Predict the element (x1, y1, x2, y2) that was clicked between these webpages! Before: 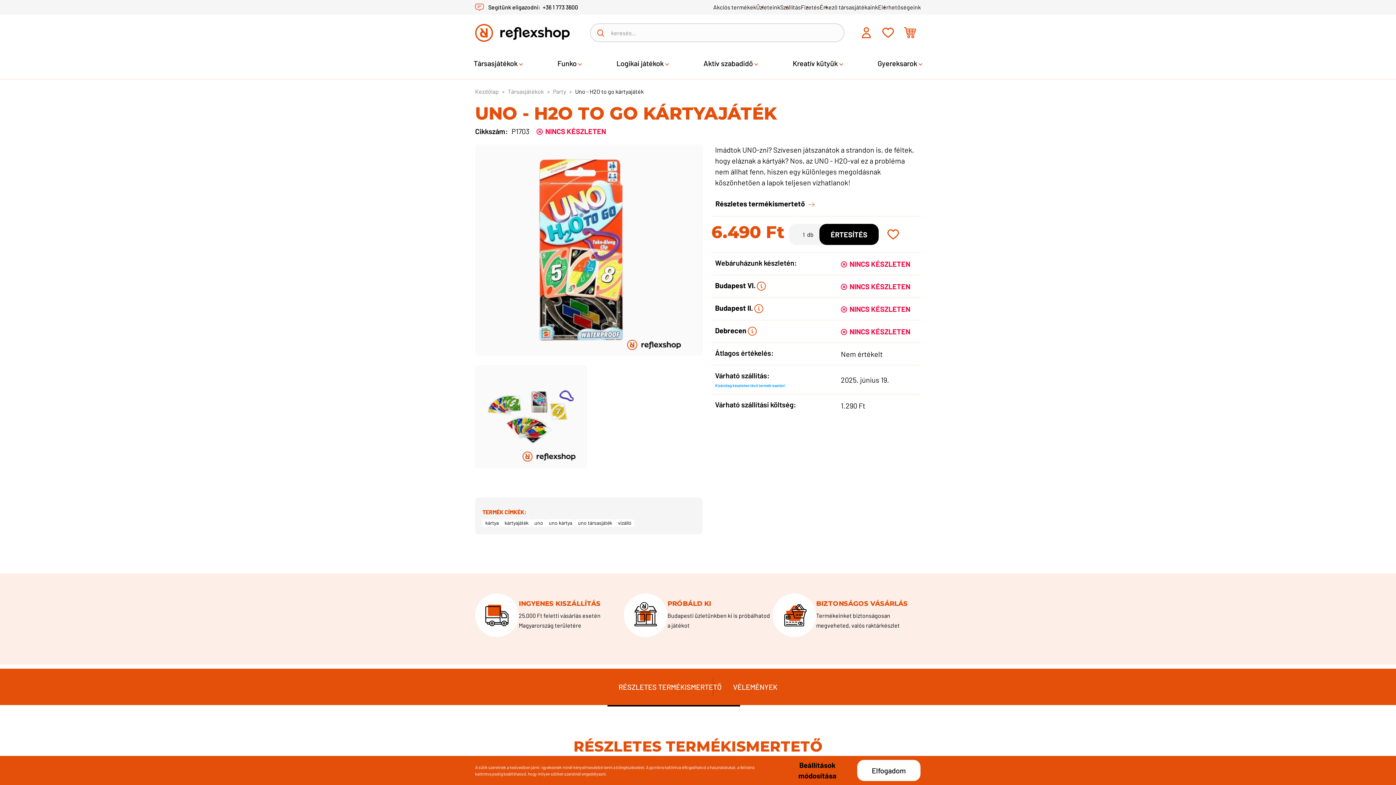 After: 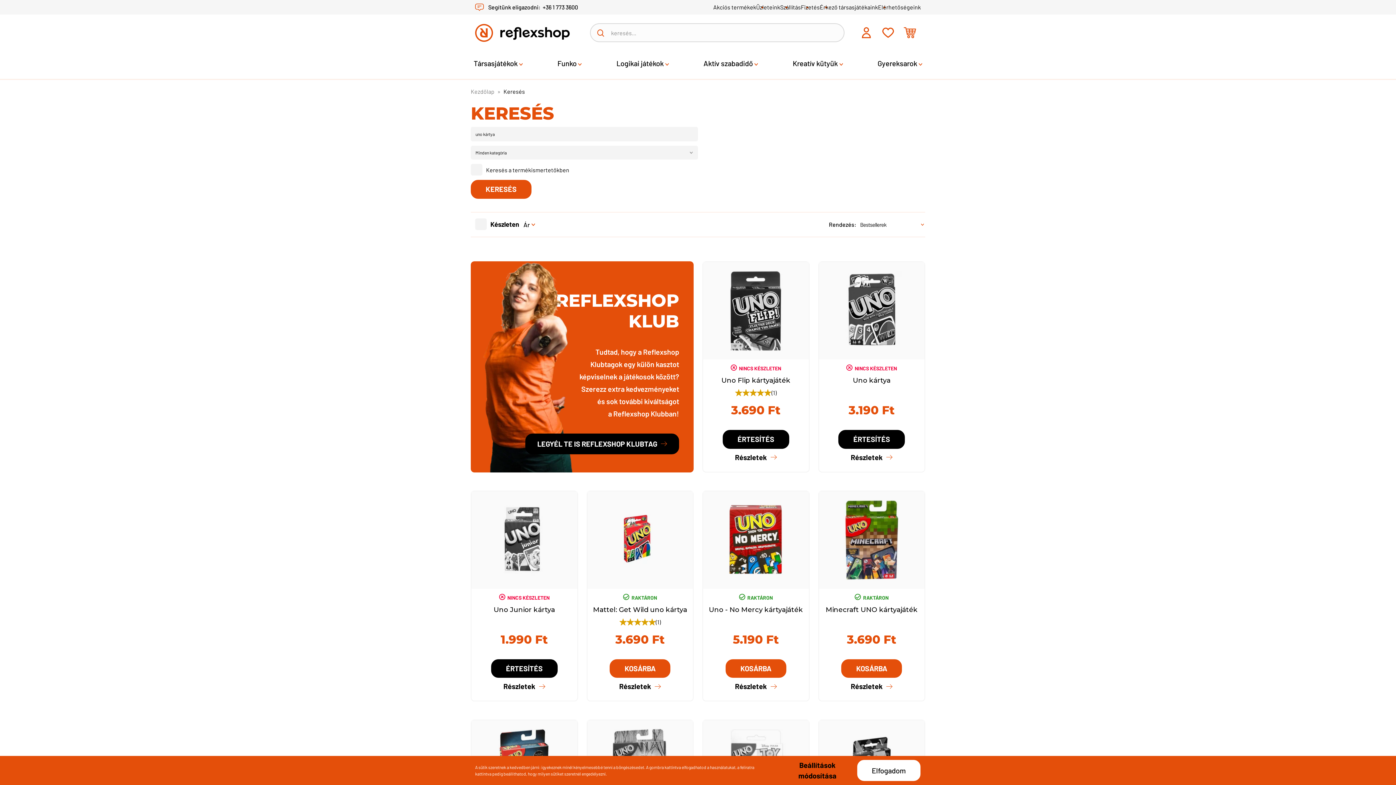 Action: label: uno kártya bbox: (546, 519, 575, 527)